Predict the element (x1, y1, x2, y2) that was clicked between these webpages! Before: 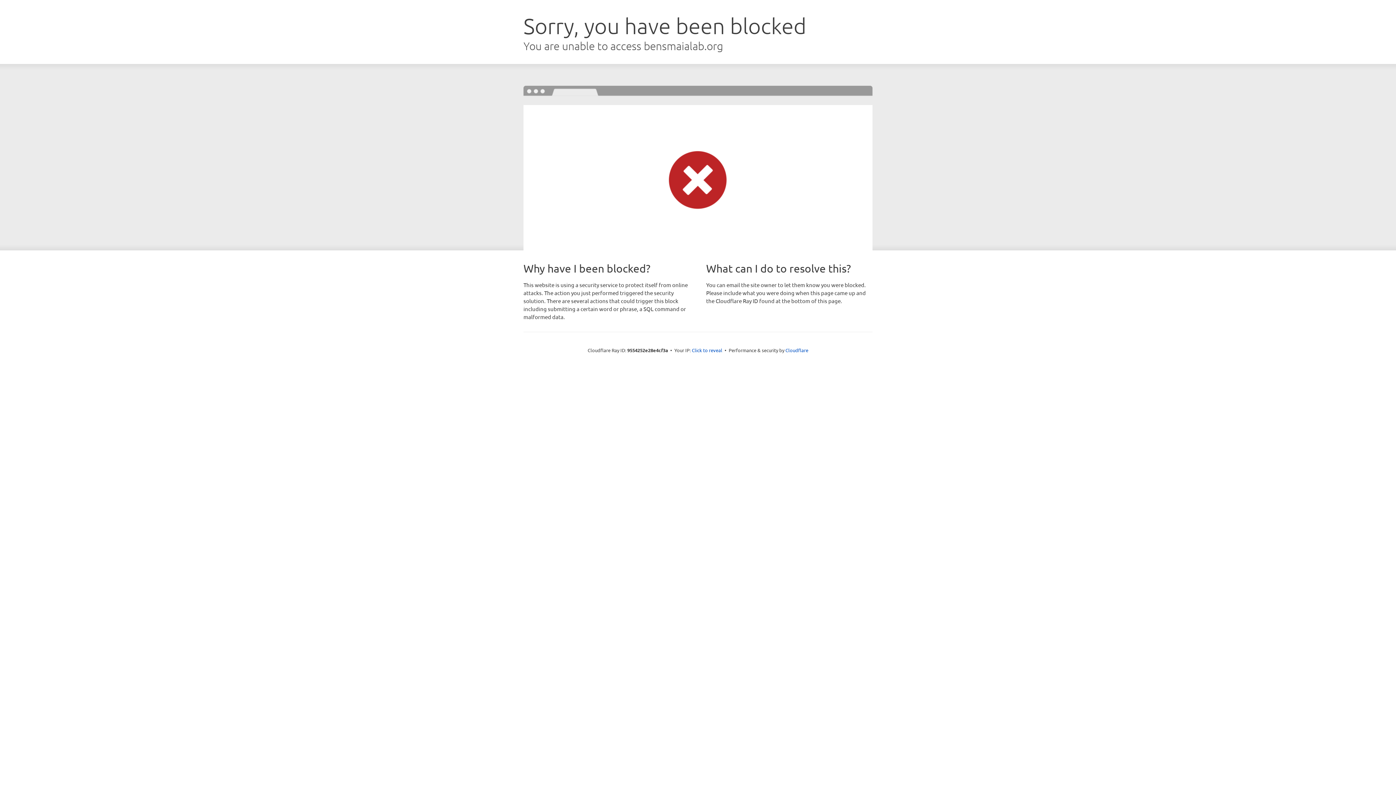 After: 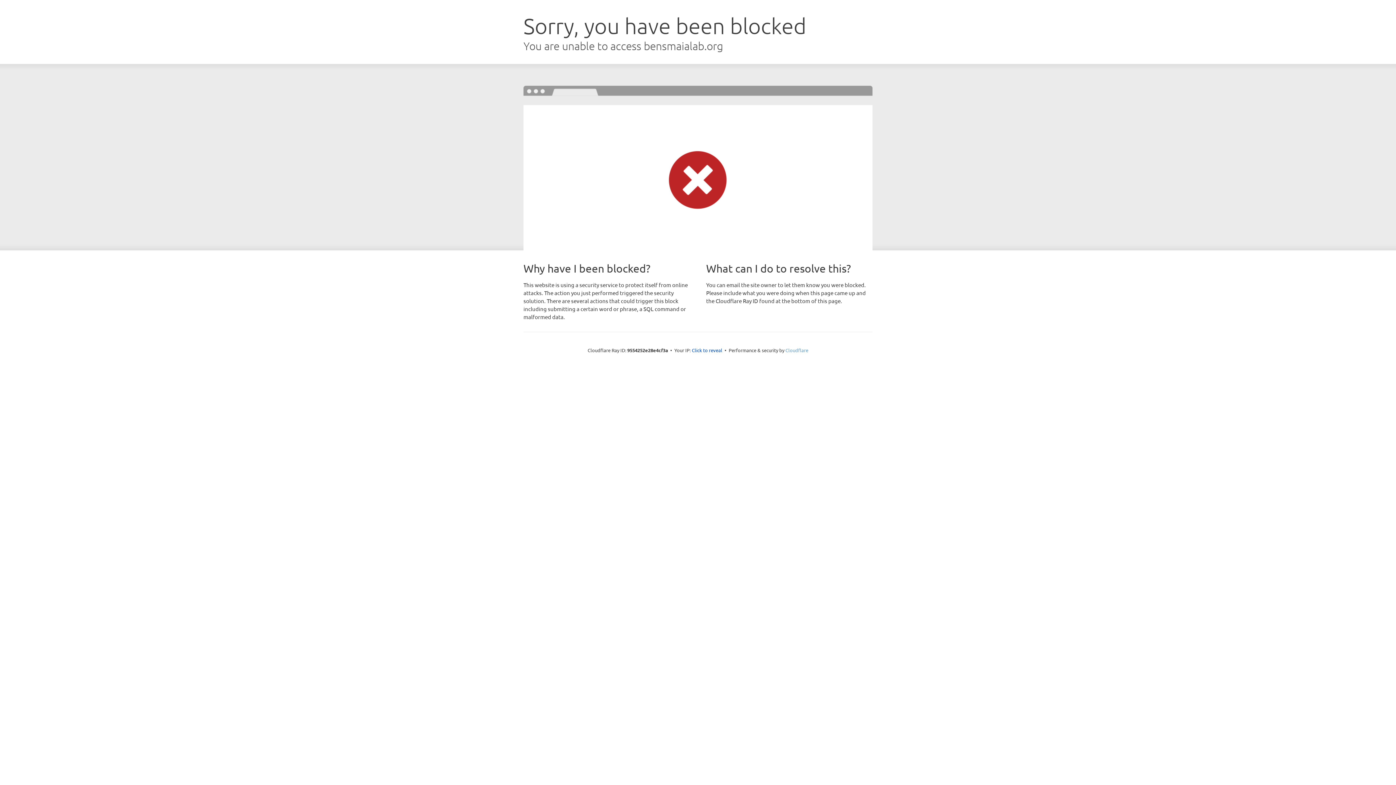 Action: bbox: (785, 347, 808, 353) label: Cloudflare